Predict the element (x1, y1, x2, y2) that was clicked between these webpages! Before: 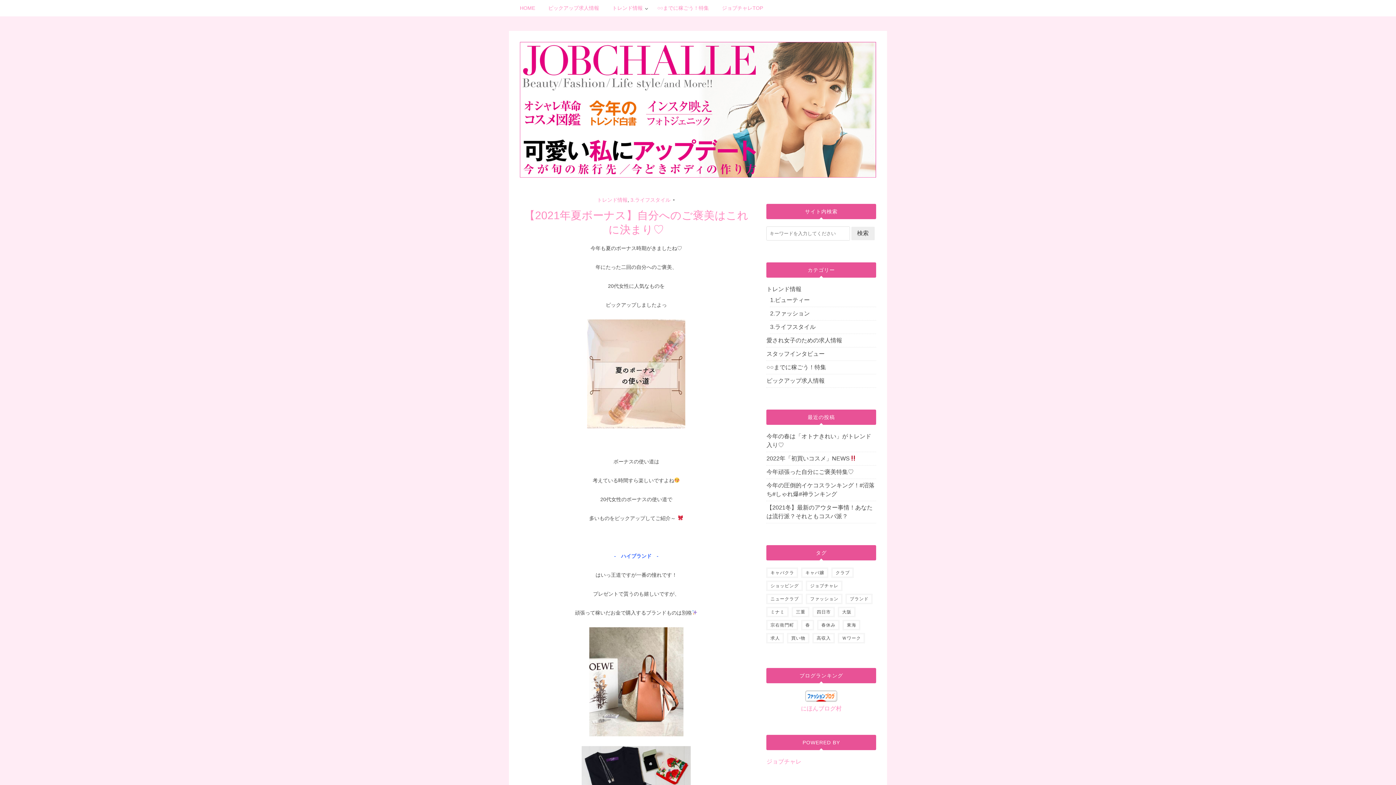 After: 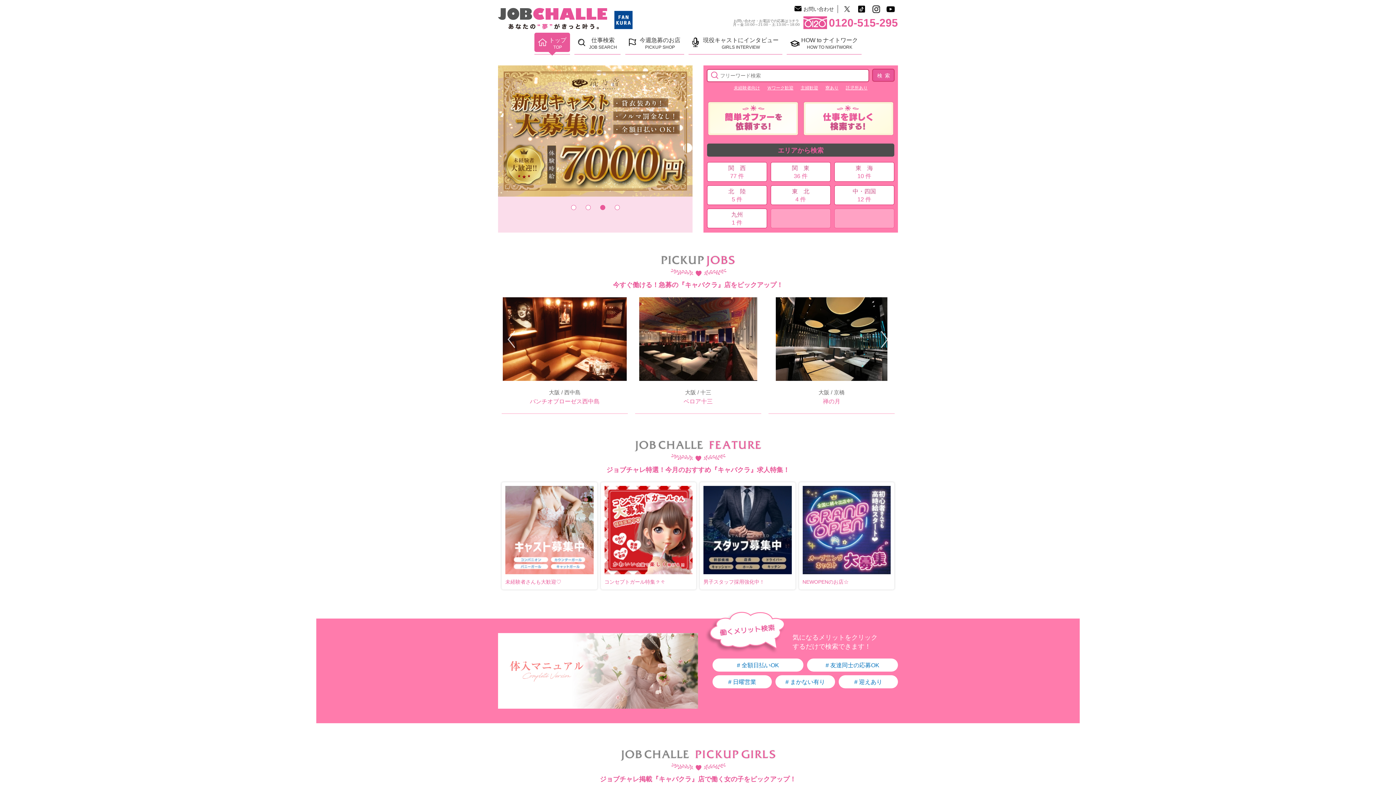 Action: bbox: (722, 3, 763, 12) label: ジョブチャレTOP